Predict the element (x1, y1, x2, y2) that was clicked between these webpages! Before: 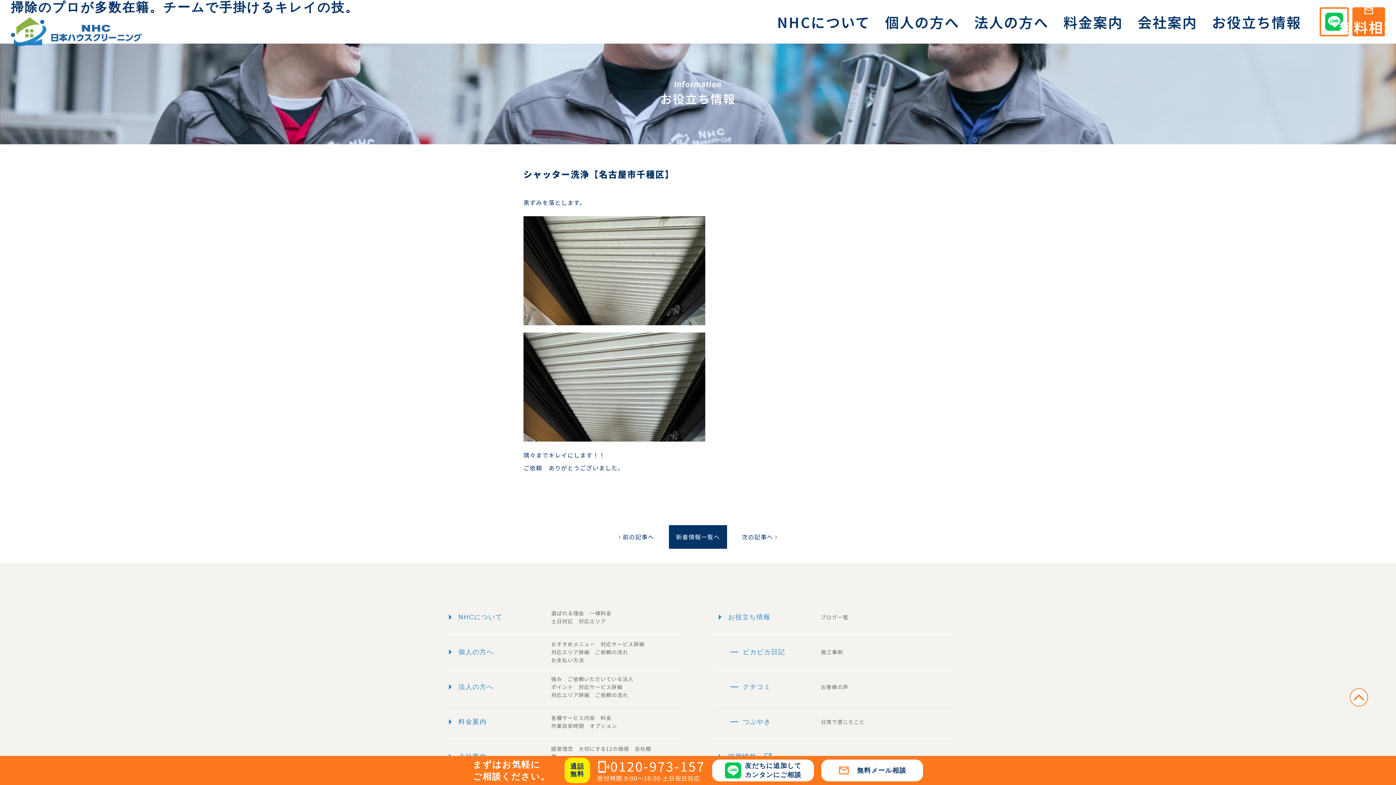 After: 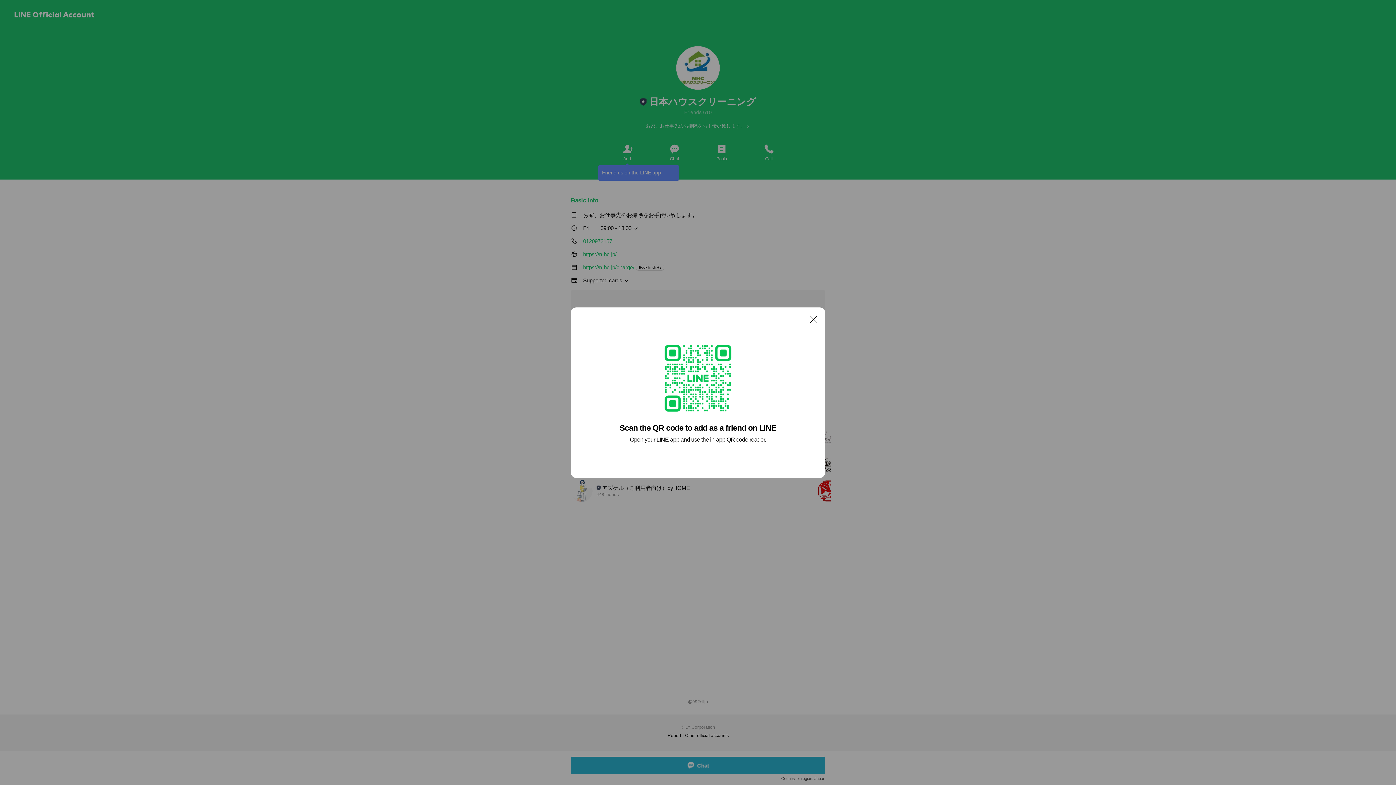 Action: bbox: (1320, 7, 1349, 36)